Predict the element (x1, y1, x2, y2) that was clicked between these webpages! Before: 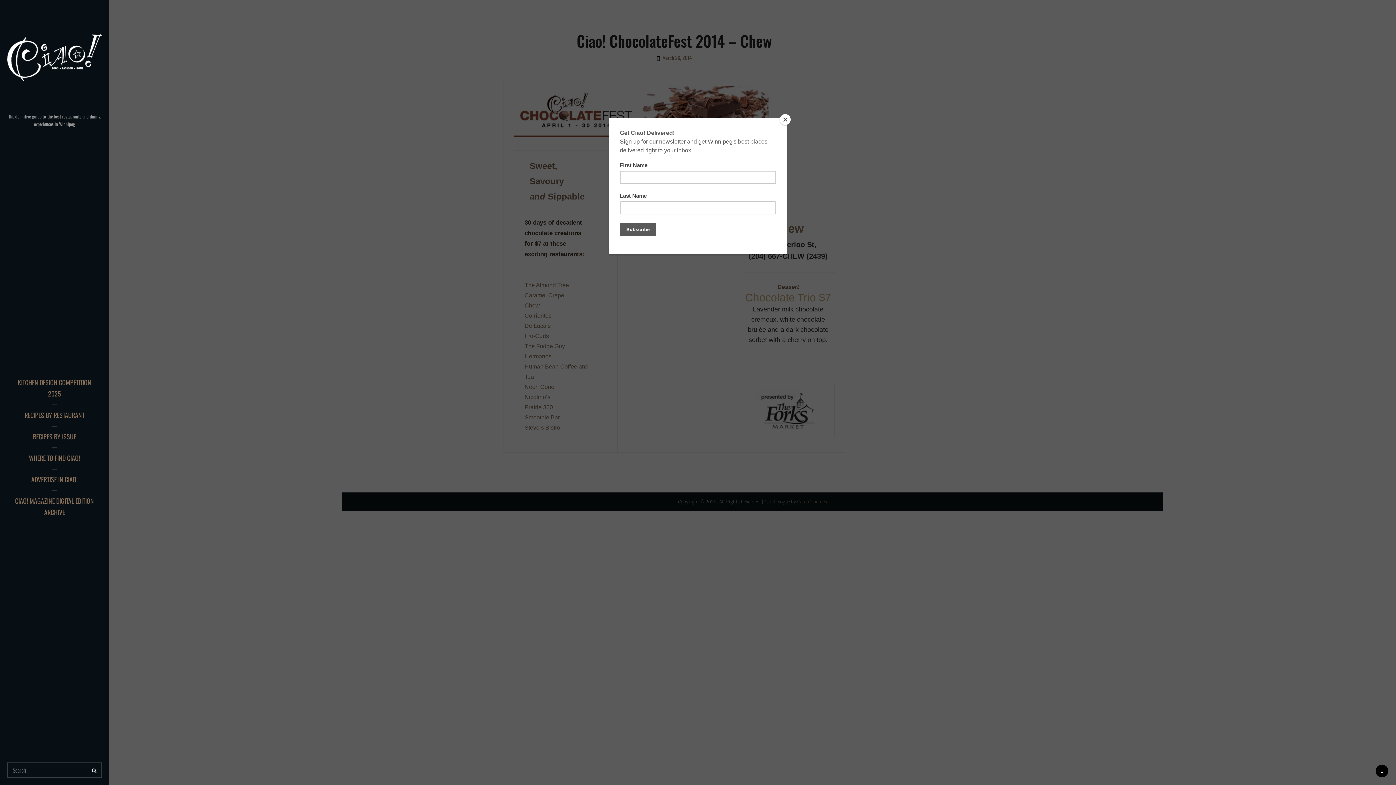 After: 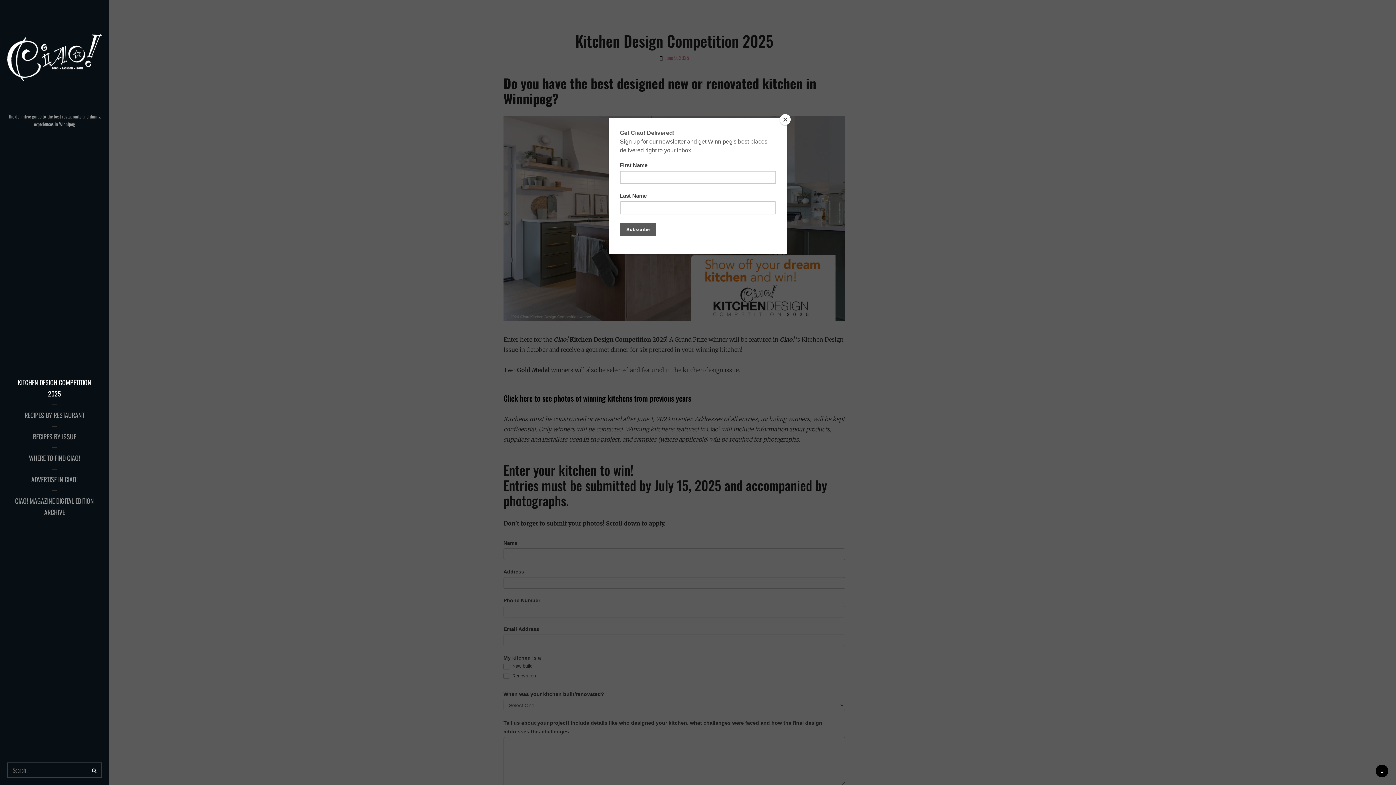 Action: label: KITCHEN DESIGN COMPETITION 2025 bbox: (0, 371, 109, 404)